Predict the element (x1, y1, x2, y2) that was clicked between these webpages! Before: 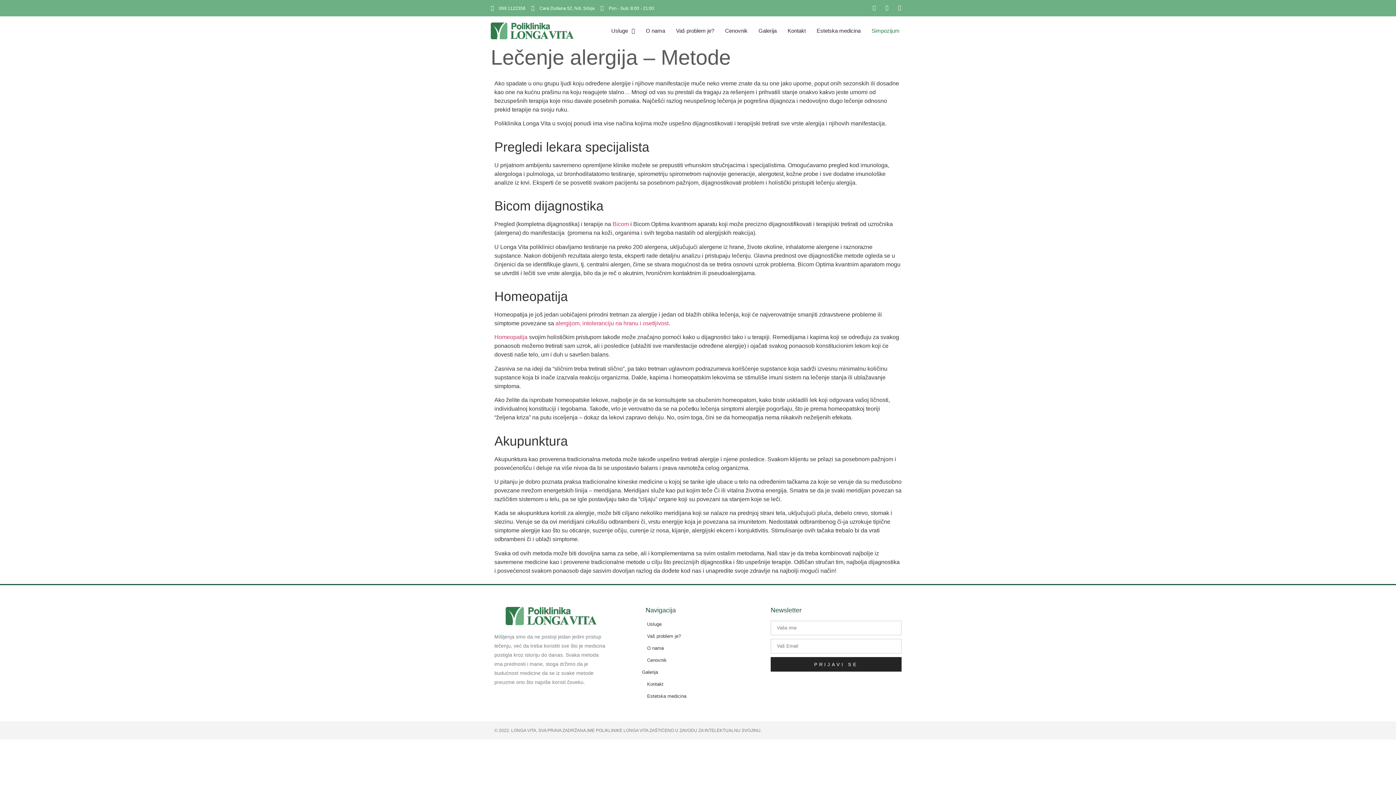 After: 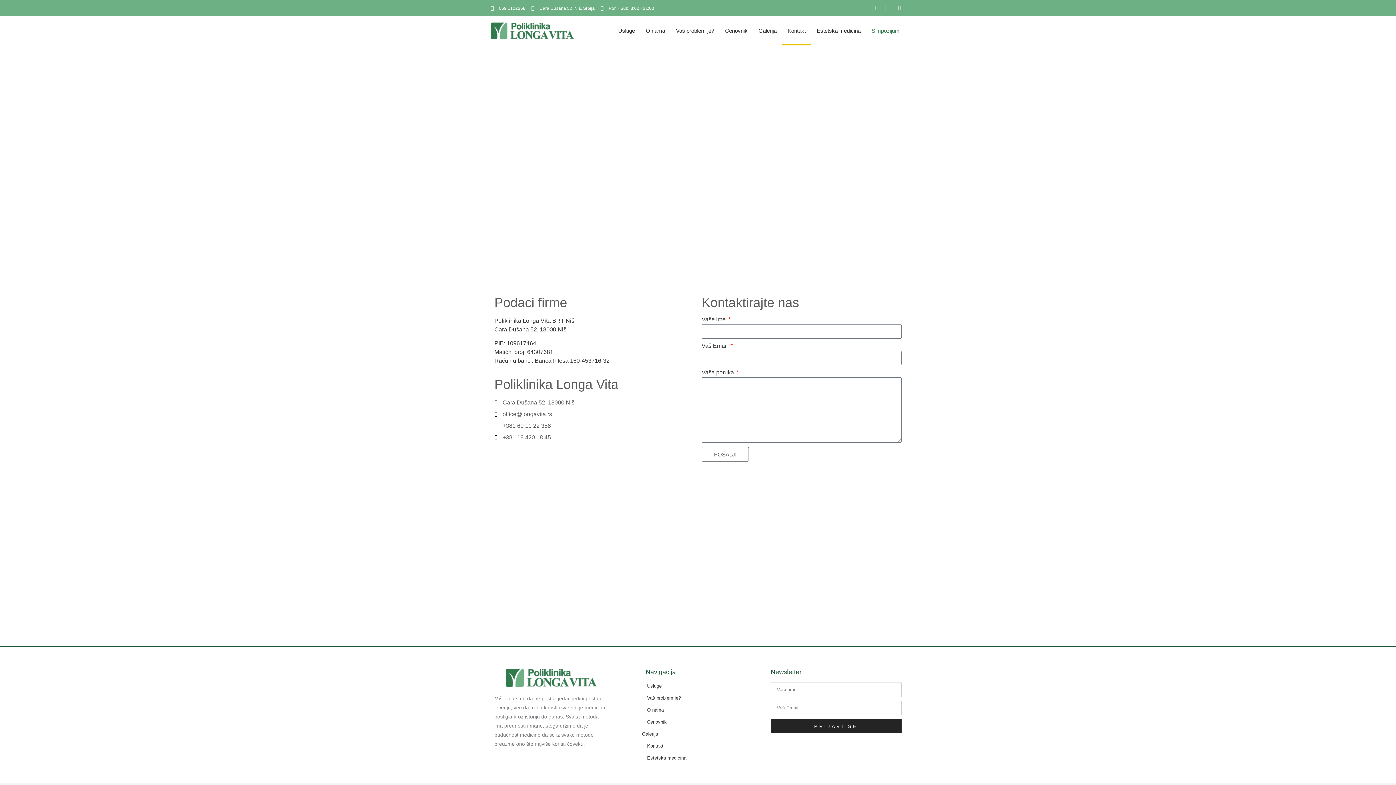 Action: bbox: (782, 16, 811, 45) label: Kontakt